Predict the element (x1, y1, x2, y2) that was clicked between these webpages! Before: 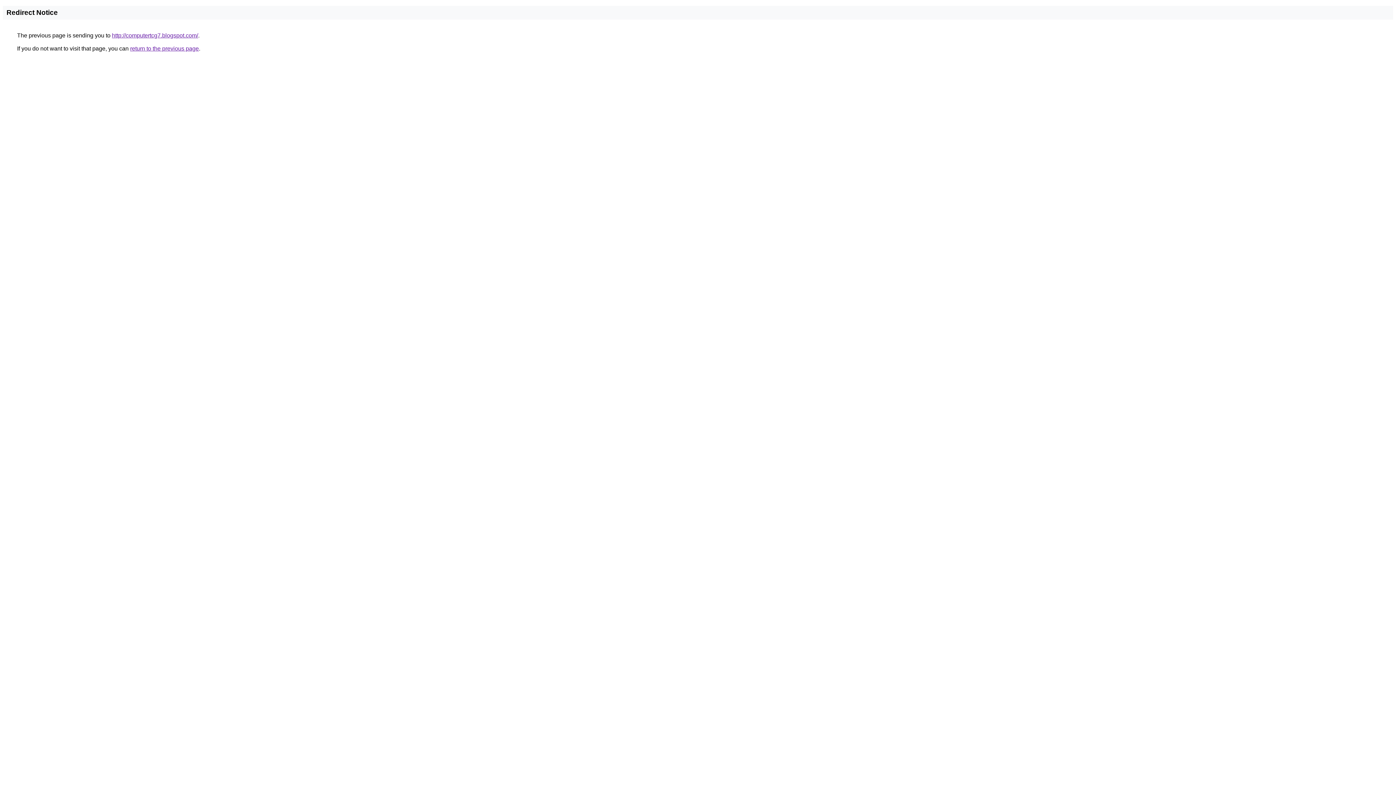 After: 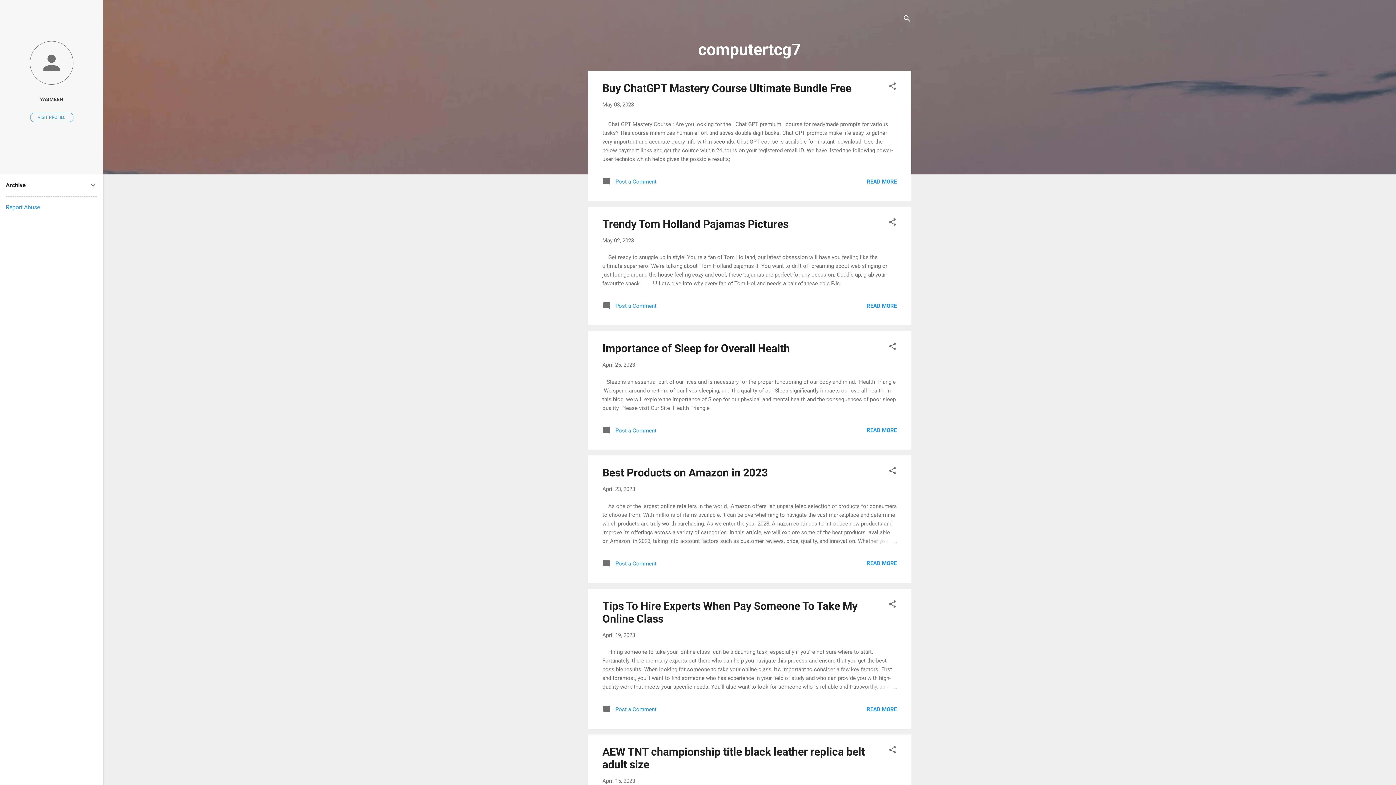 Action: label: http://computertcg7.blogspot.com/ bbox: (112, 32, 198, 38)